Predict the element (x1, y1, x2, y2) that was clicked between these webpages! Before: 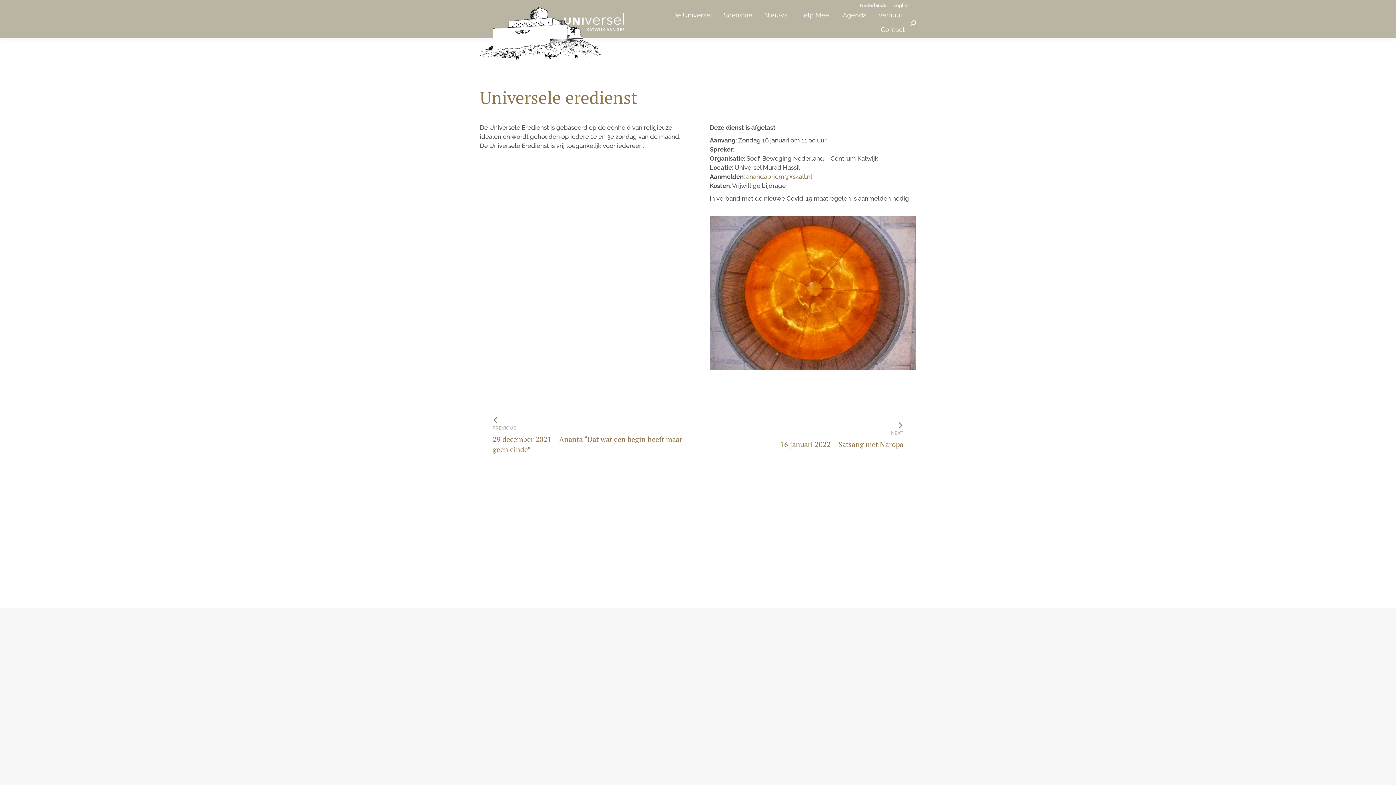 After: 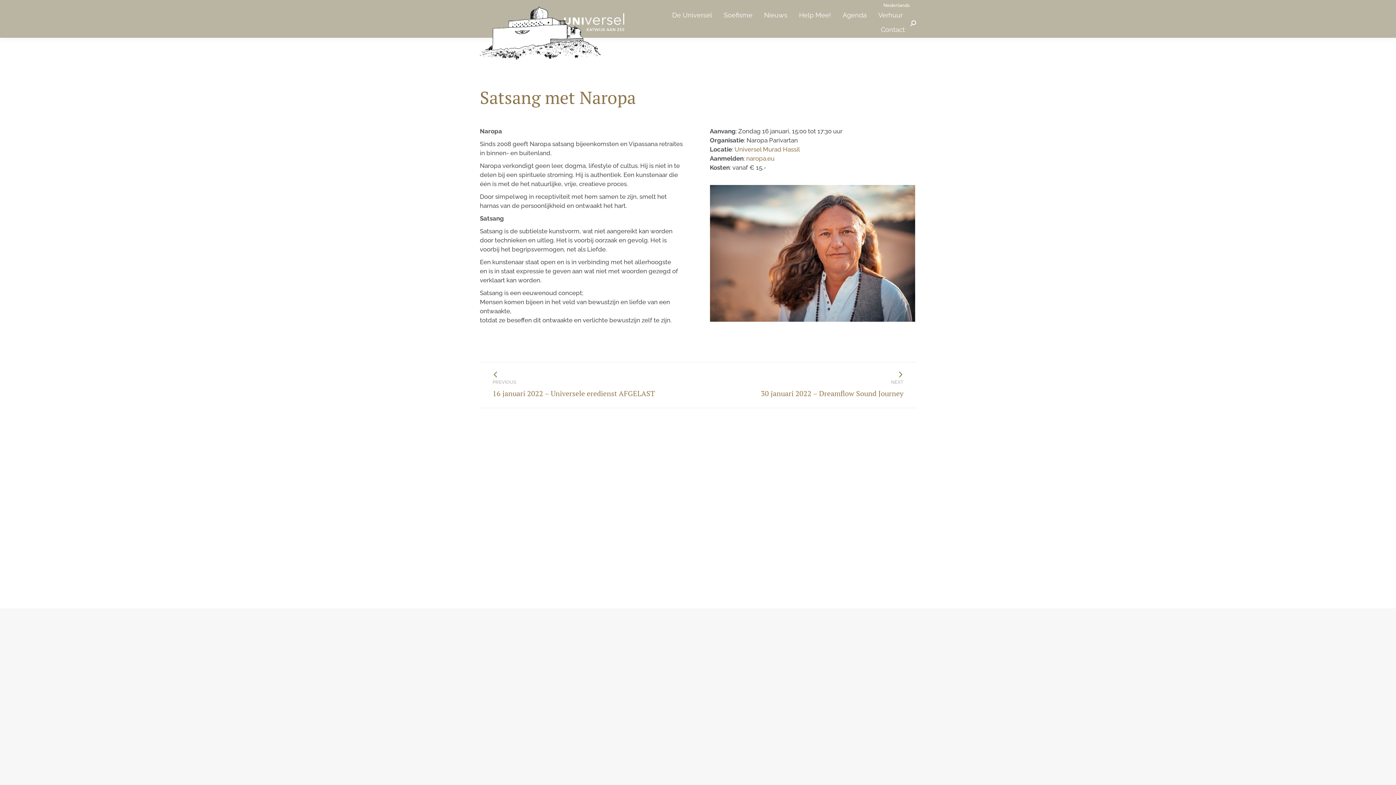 Action: label: NEXT
Next post:
16 januari 2022 – Satsang met Naropa bbox: (709, 417, 916, 454)